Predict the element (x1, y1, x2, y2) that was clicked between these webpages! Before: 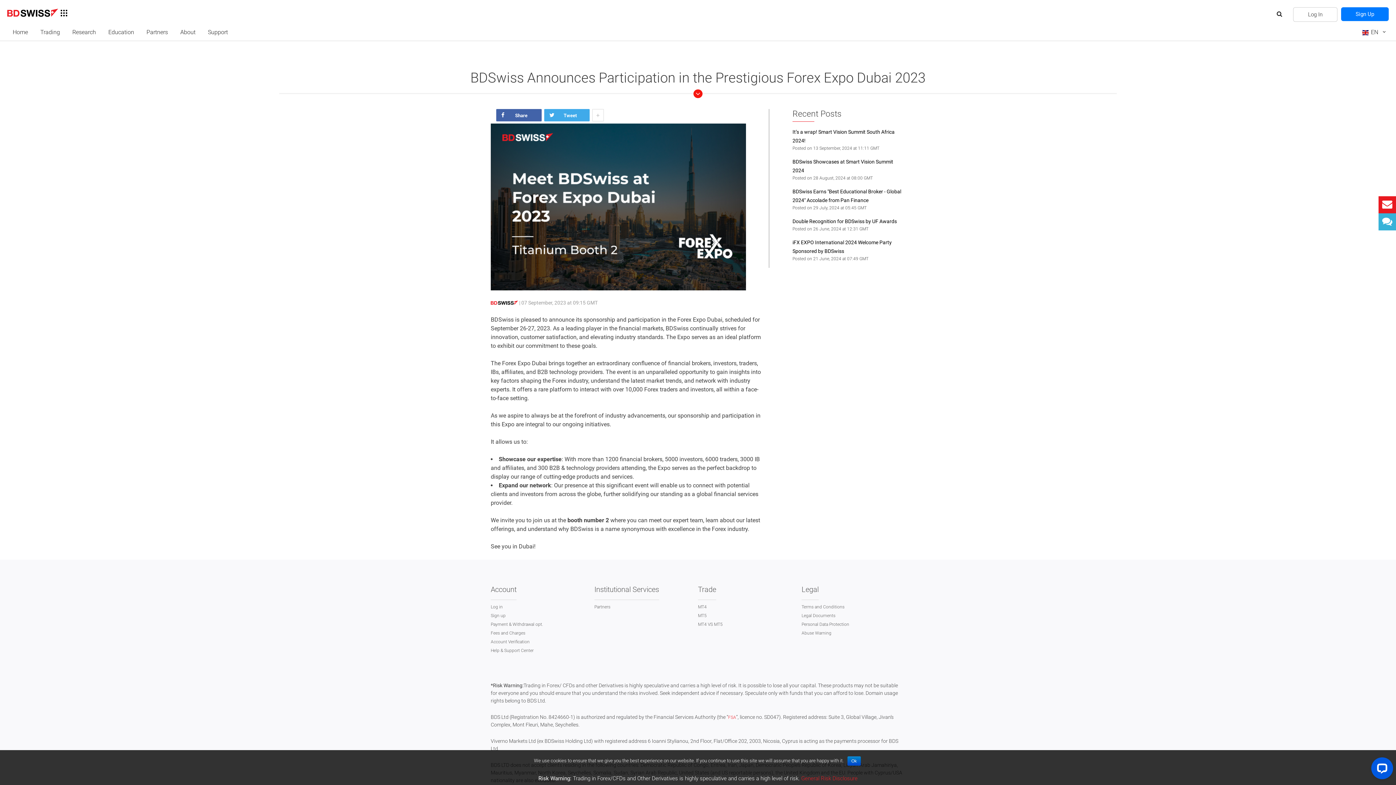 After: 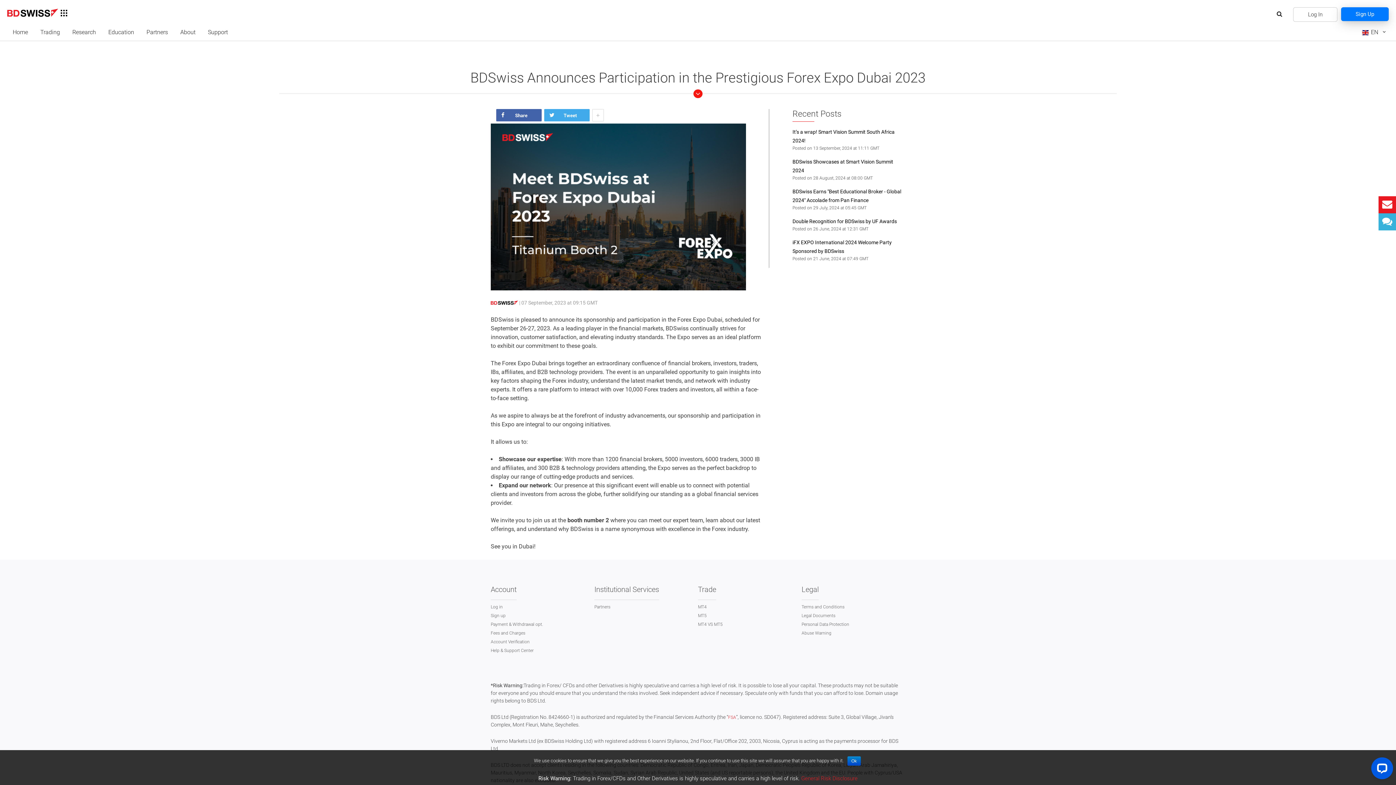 Action: label: Sign Up bbox: (1341, 7, 1389, 21)